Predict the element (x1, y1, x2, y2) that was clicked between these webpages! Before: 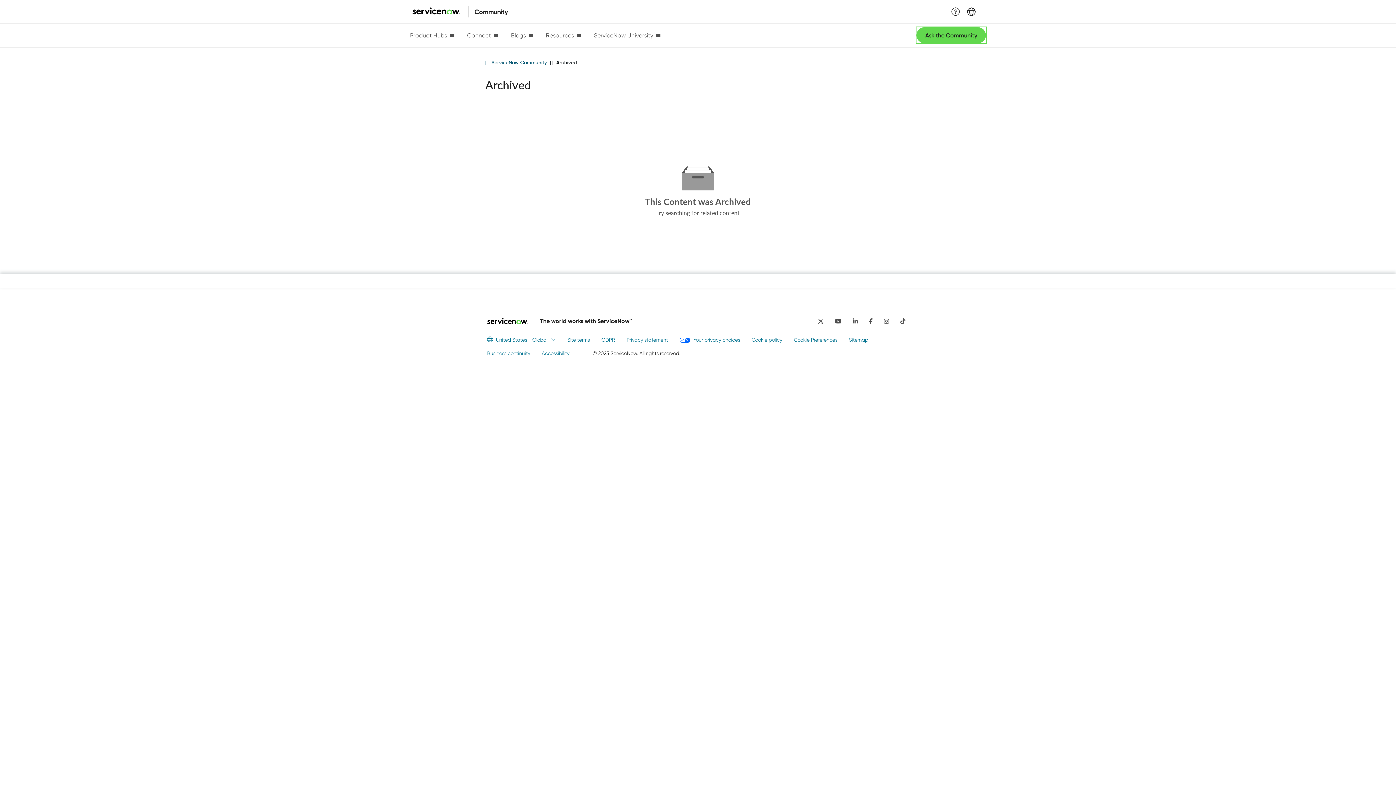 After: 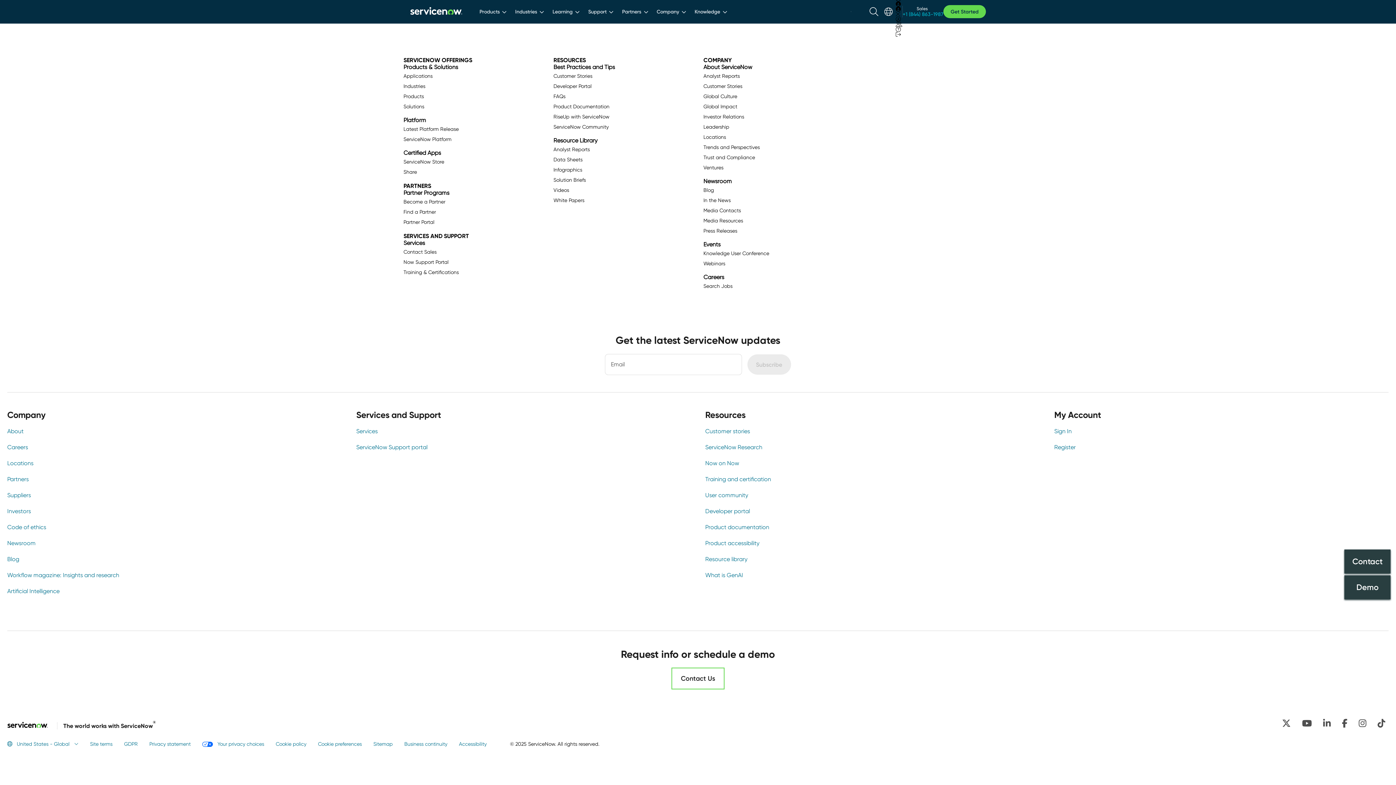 Action: label: Sitemap bbox: (849, 336, 868, 344)